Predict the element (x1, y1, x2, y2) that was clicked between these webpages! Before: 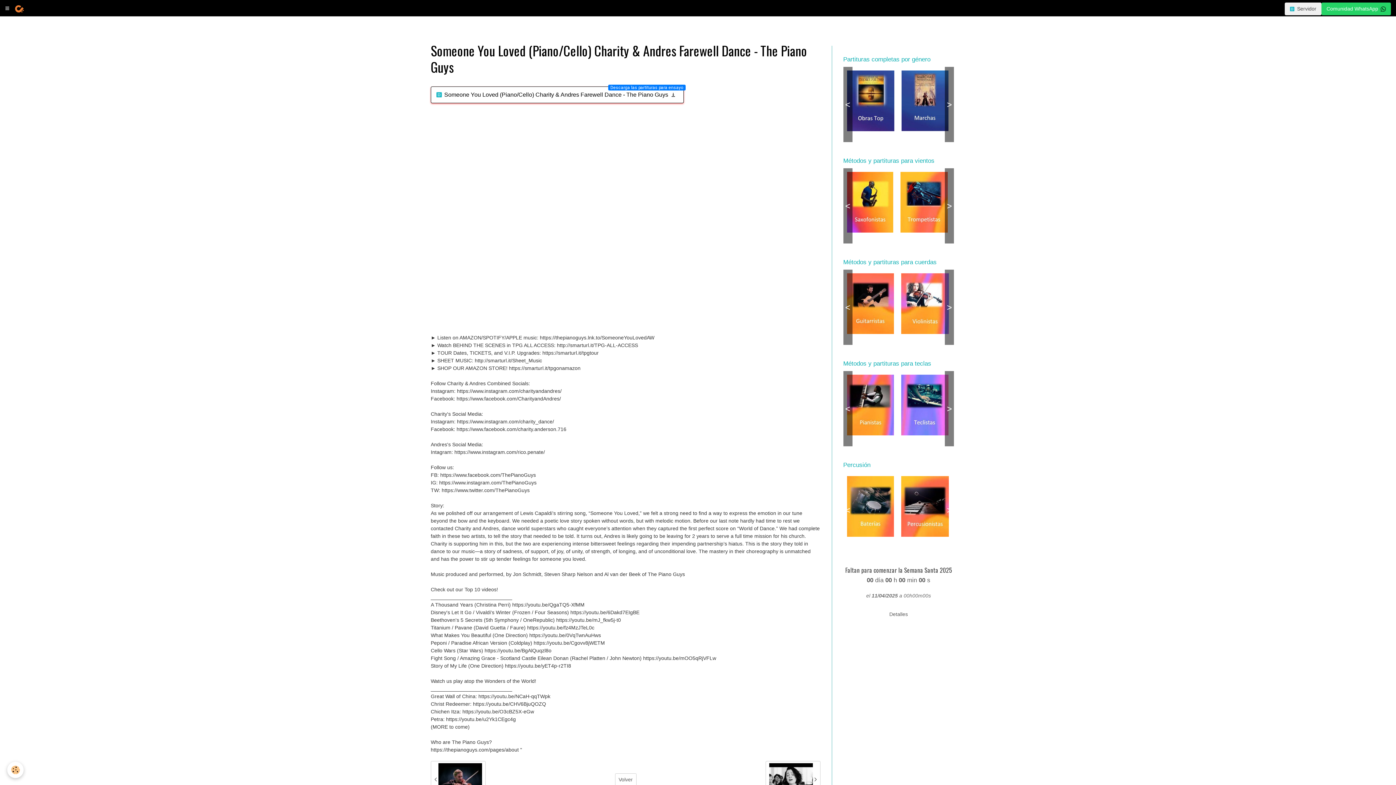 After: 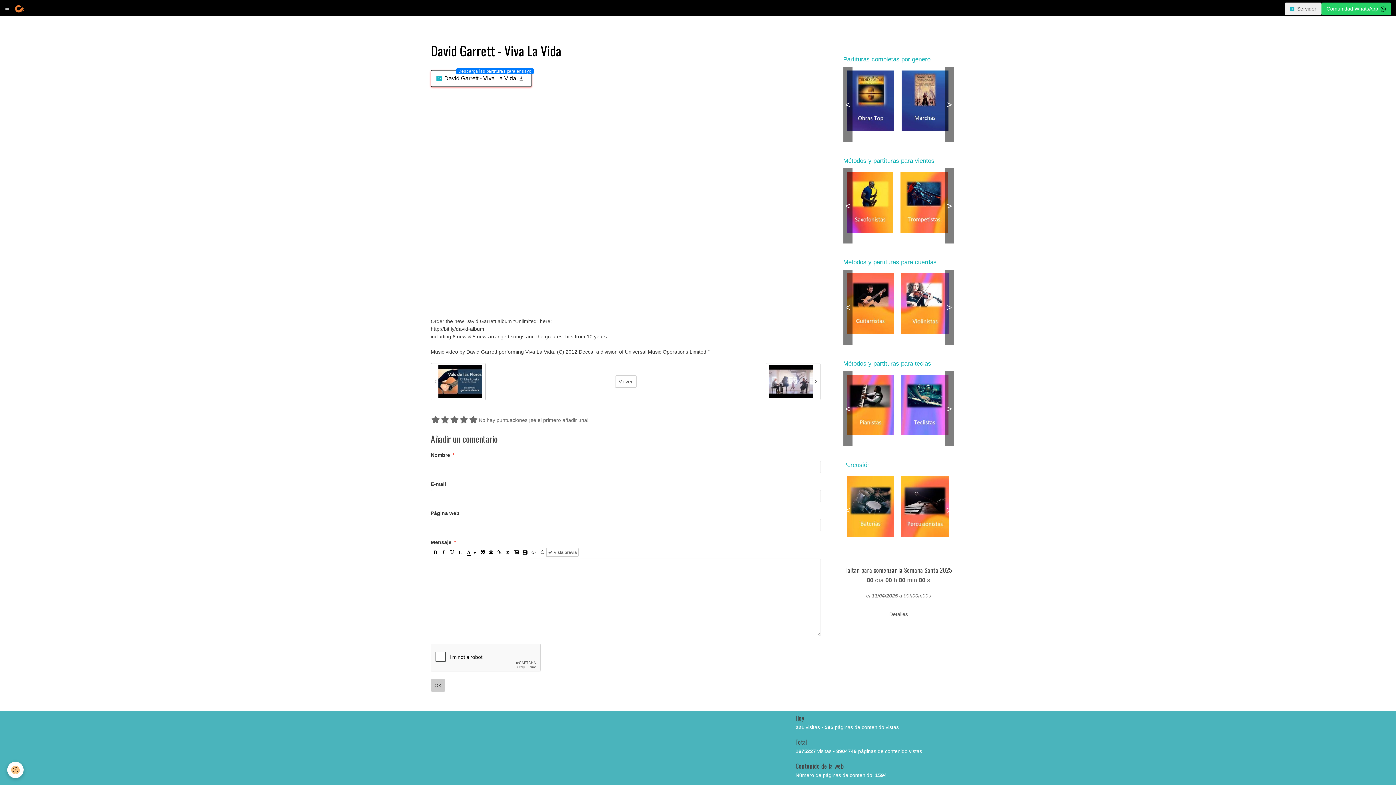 Action: bbox: (430, 761, 485, 798) label:  